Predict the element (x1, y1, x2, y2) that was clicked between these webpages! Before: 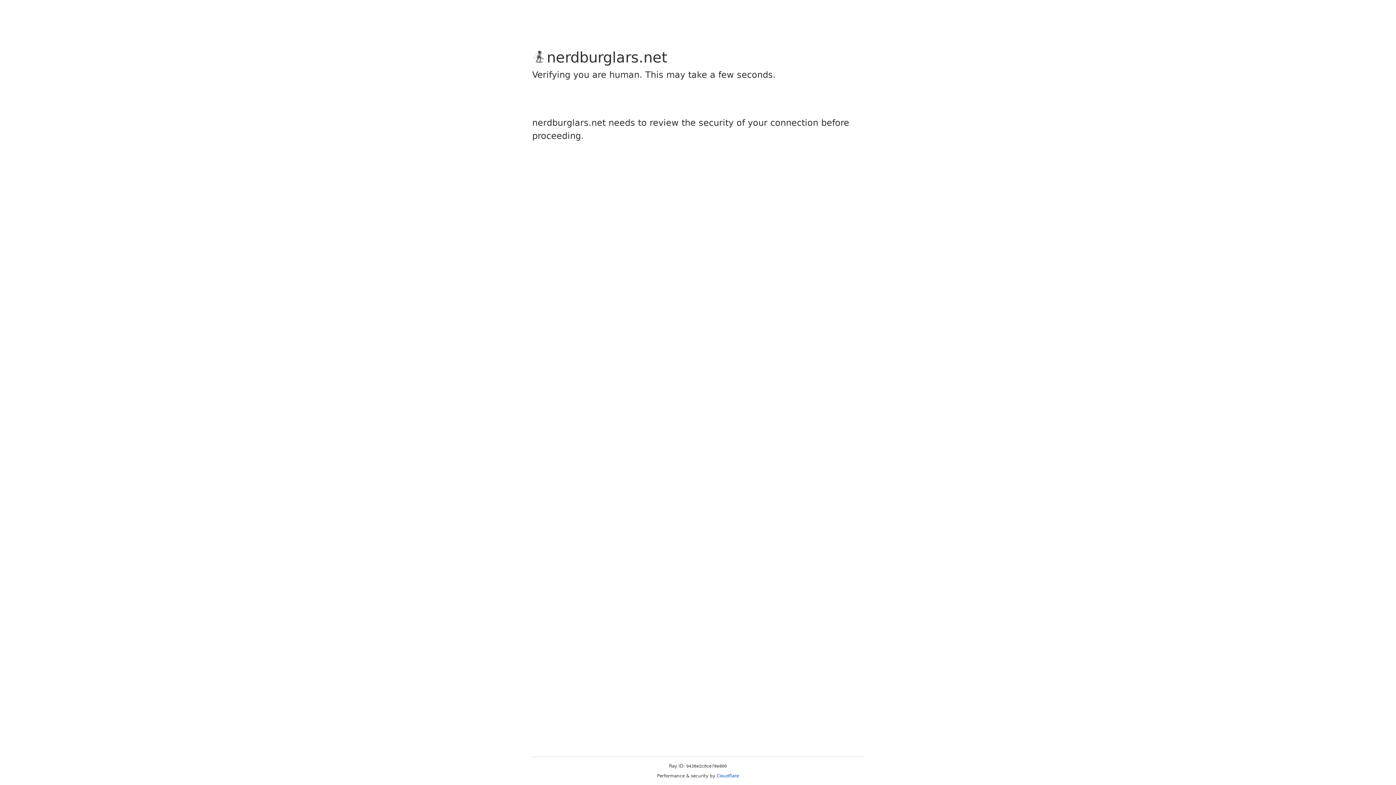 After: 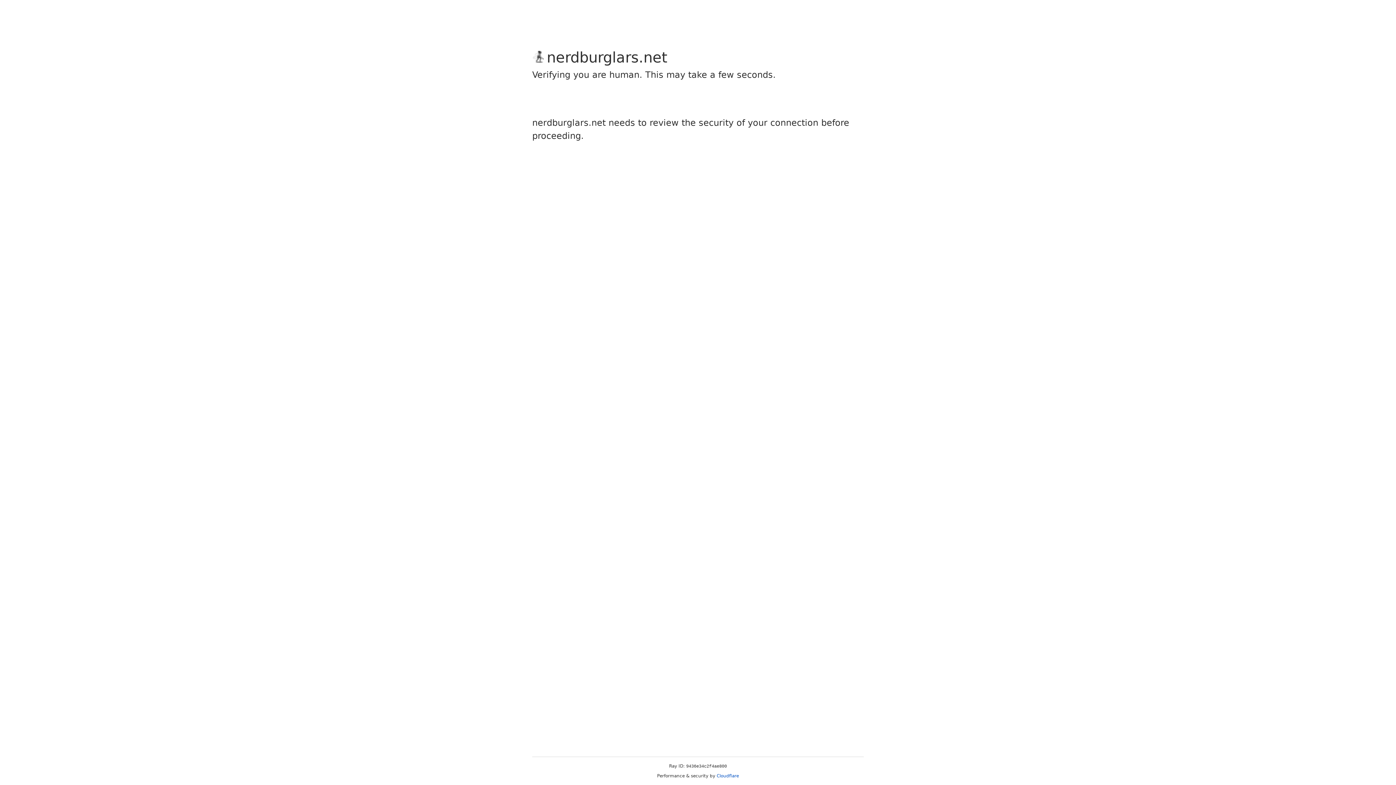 Action: bbox: (716, 773, 739, 778) label: Cloudflare